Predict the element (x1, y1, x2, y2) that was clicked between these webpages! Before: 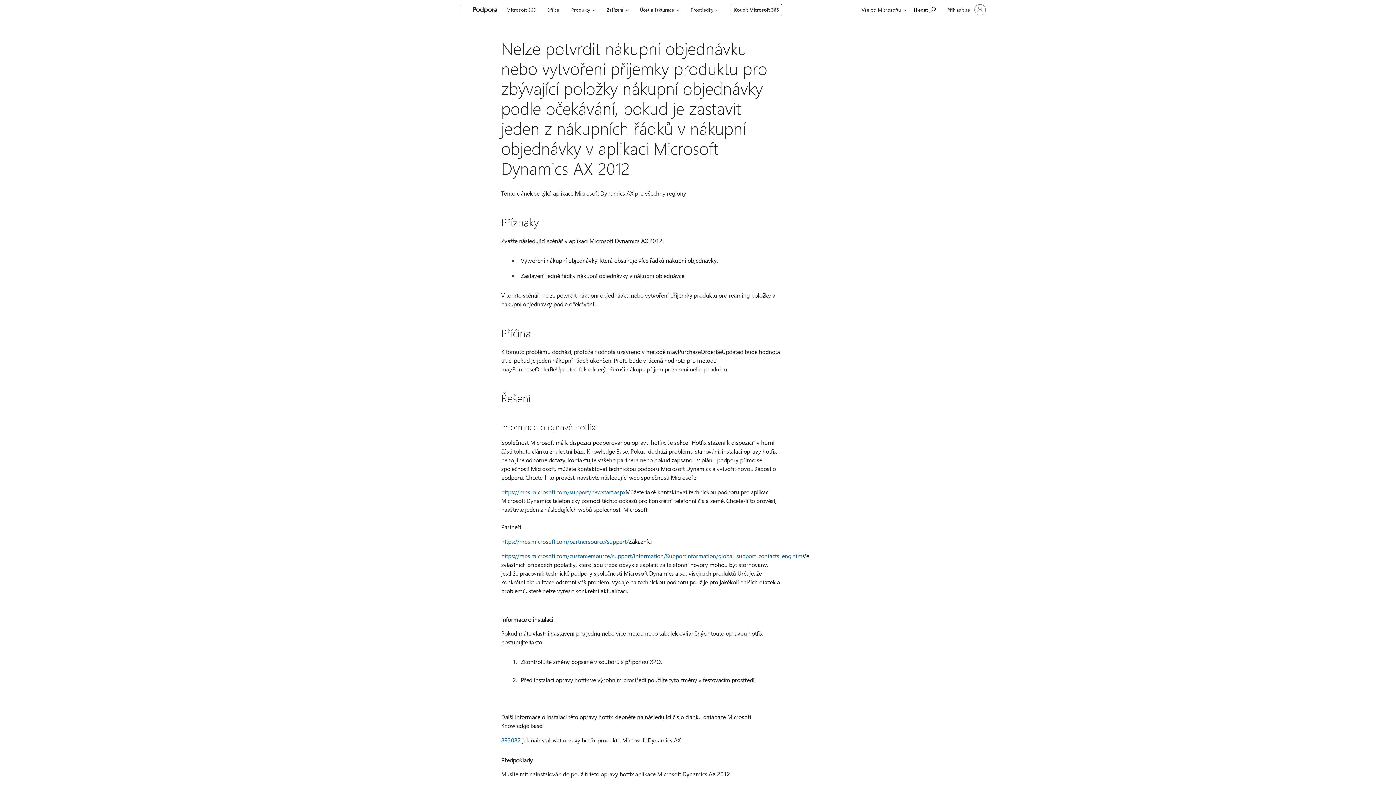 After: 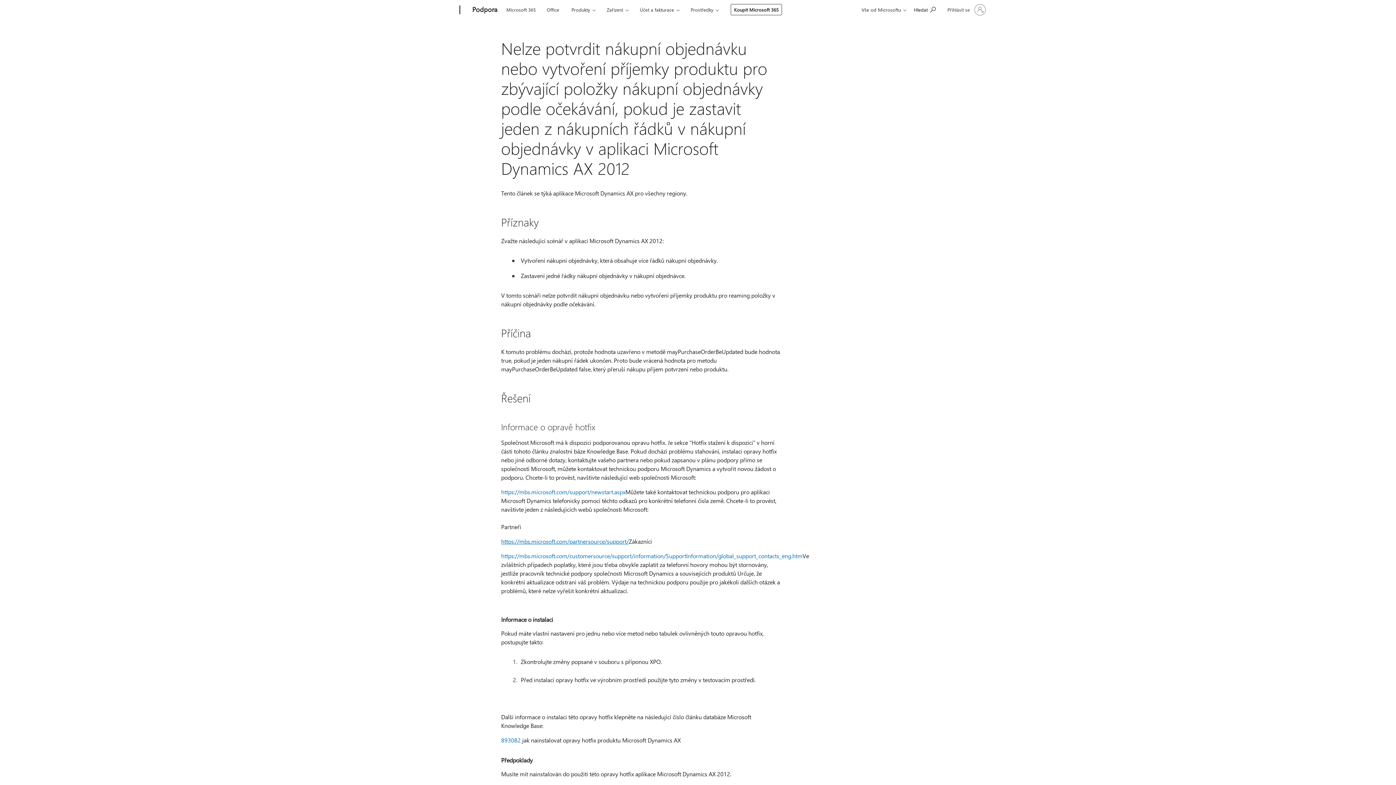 Action: label: https://mbs.microsoft.com/partnersource/support/ bbox: (501, 537, 628, 545)